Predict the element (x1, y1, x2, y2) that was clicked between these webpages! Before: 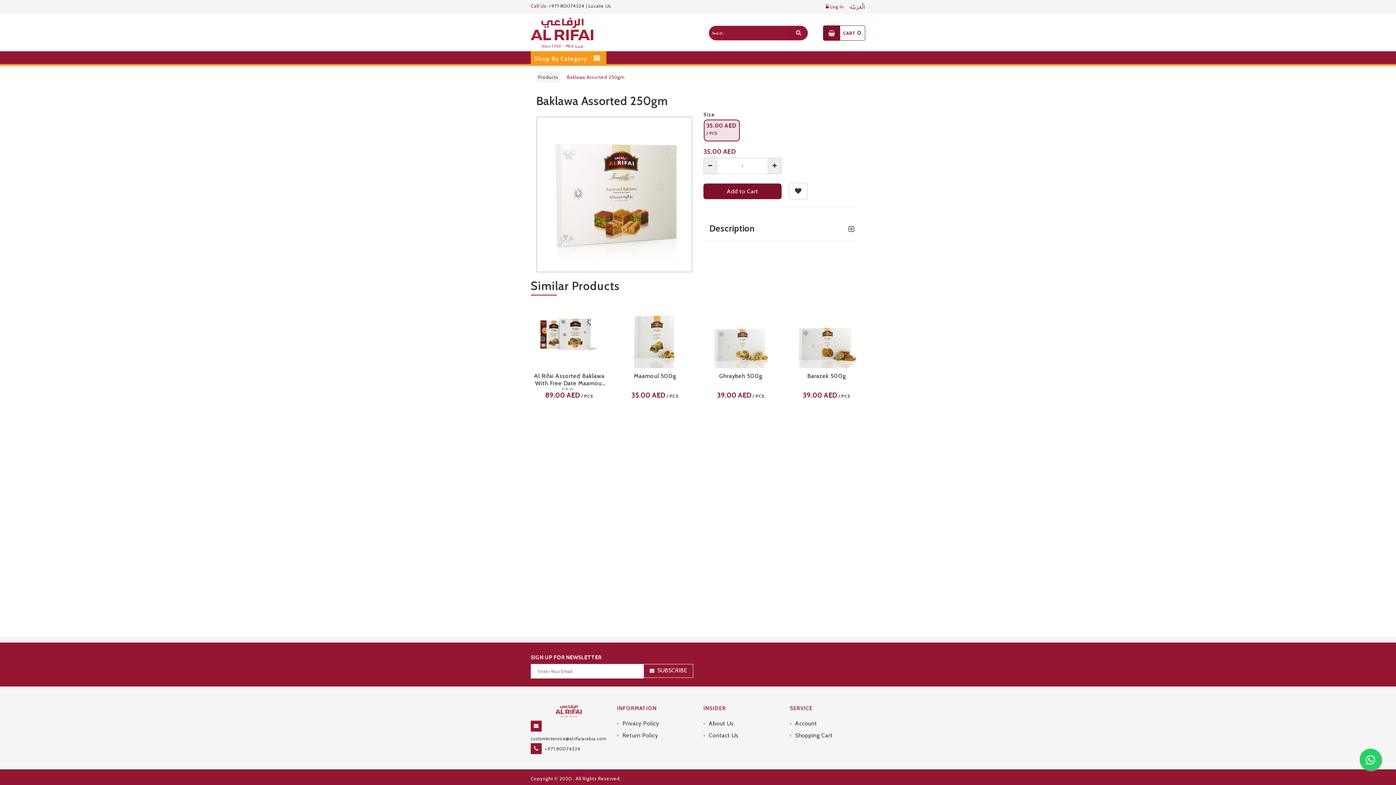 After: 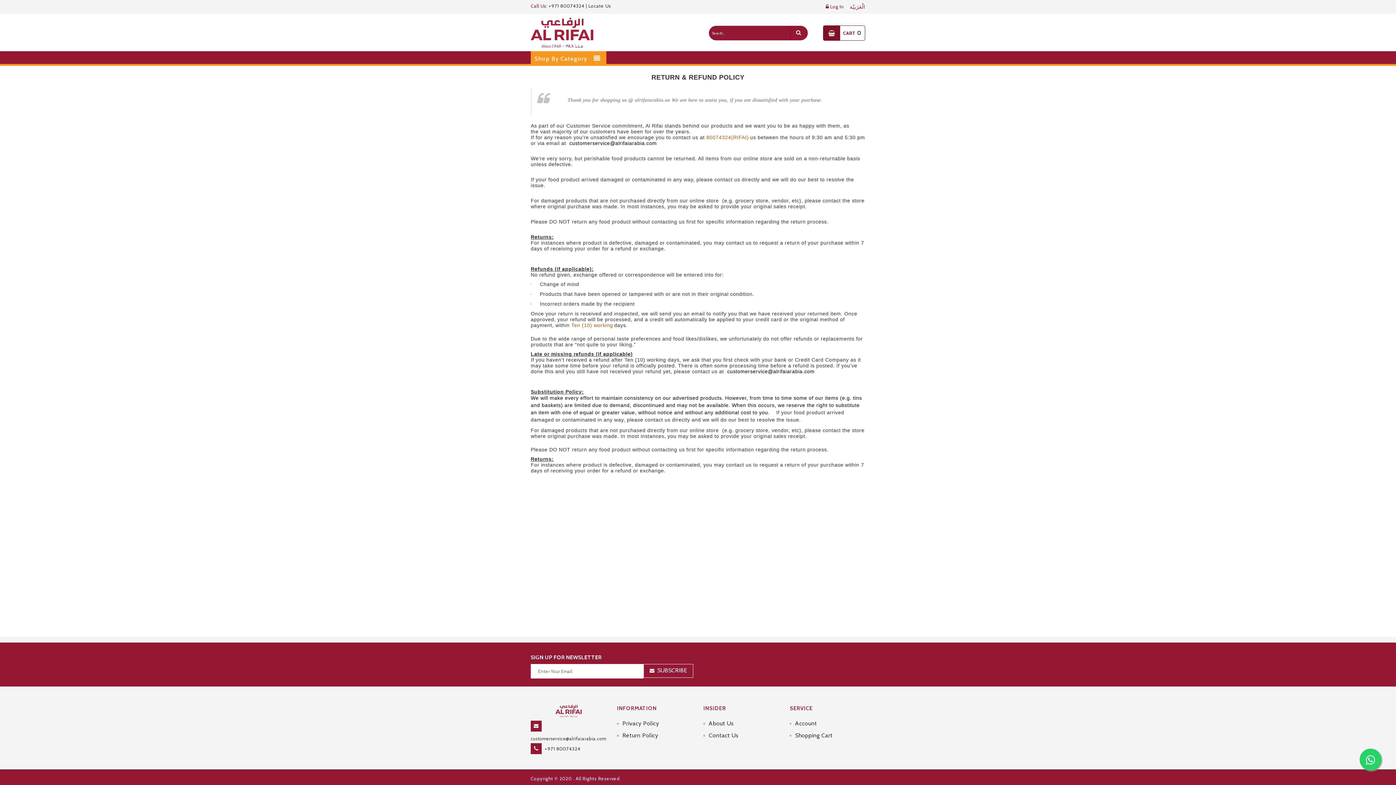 Action: bbox: (617, 732, 658, 739) label: Return Policy